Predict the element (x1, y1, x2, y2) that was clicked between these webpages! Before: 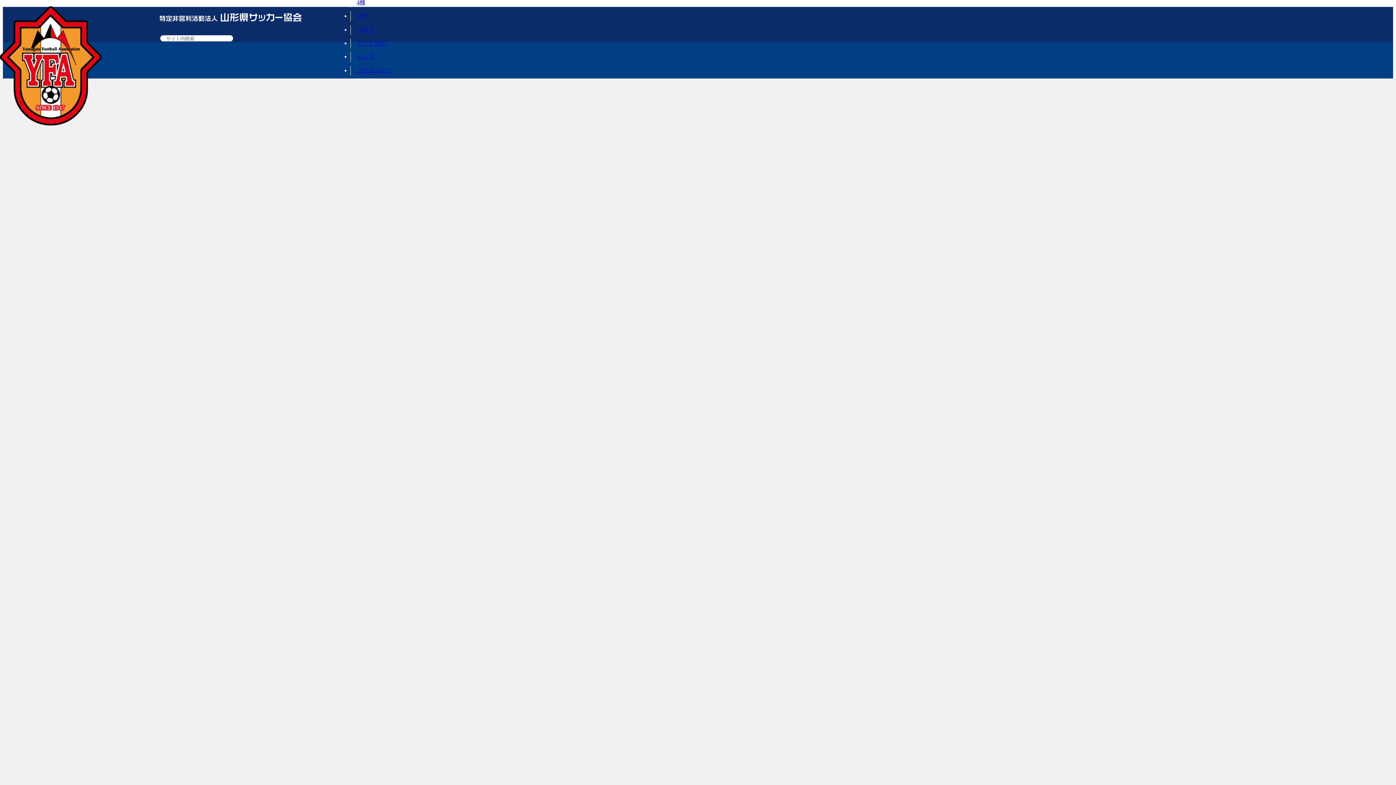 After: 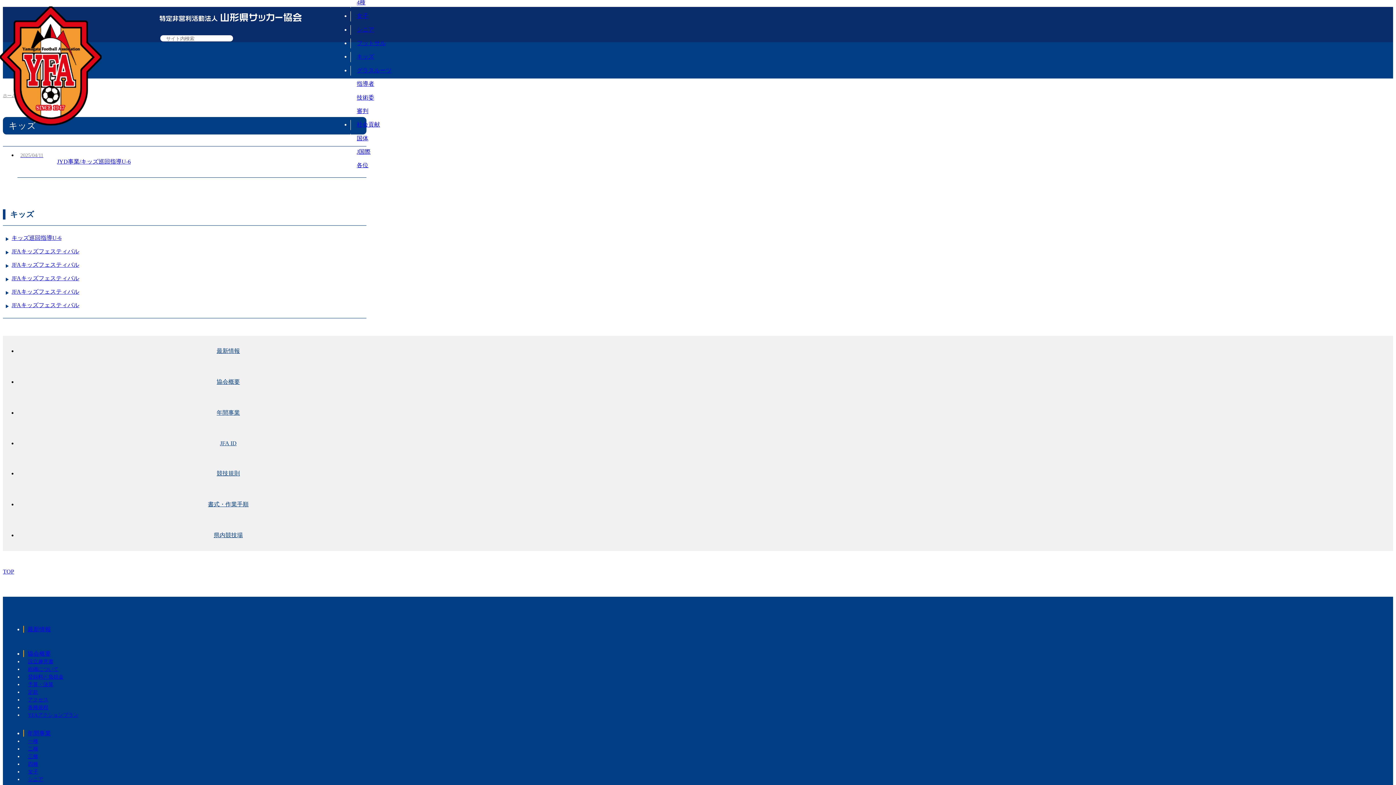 Action: bbox: (350, 52, 417, 62) label: キッズ